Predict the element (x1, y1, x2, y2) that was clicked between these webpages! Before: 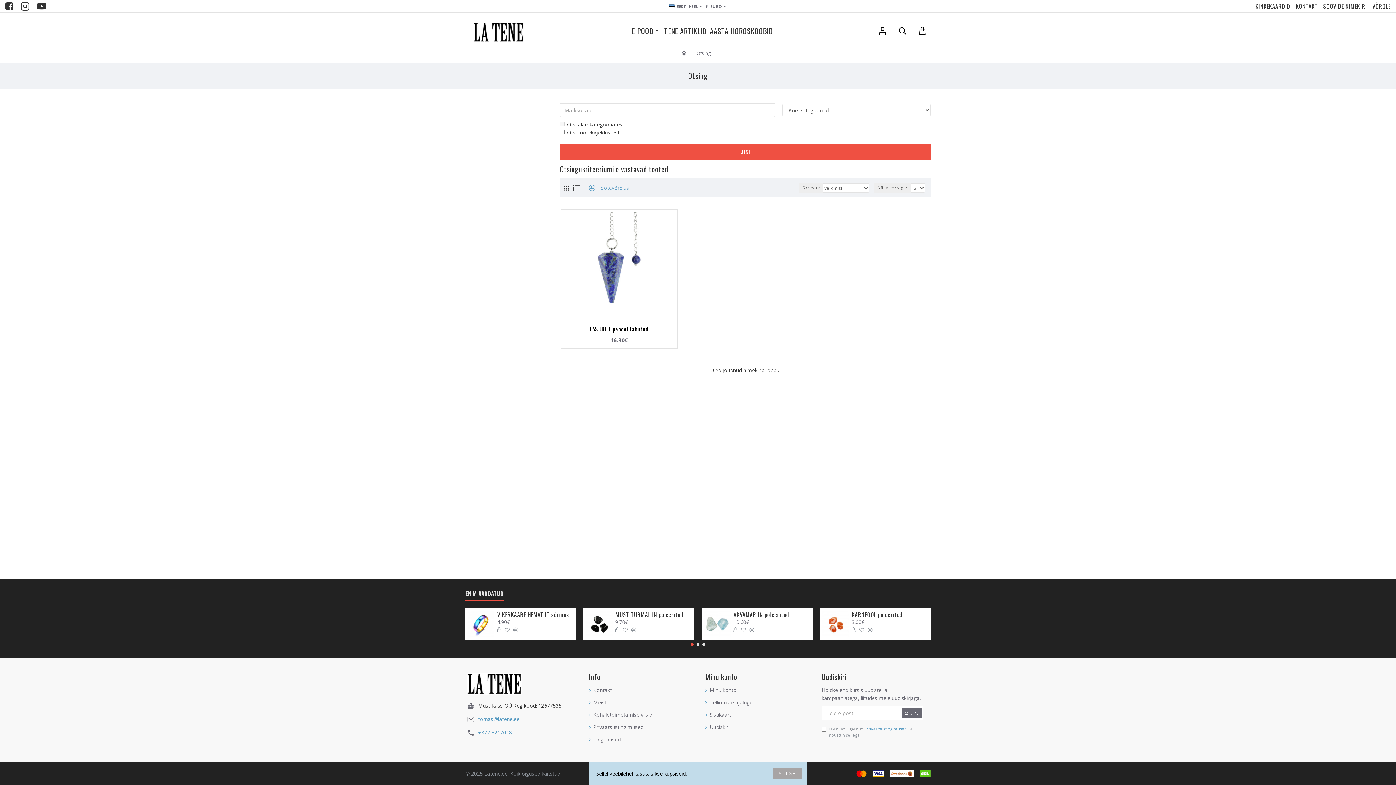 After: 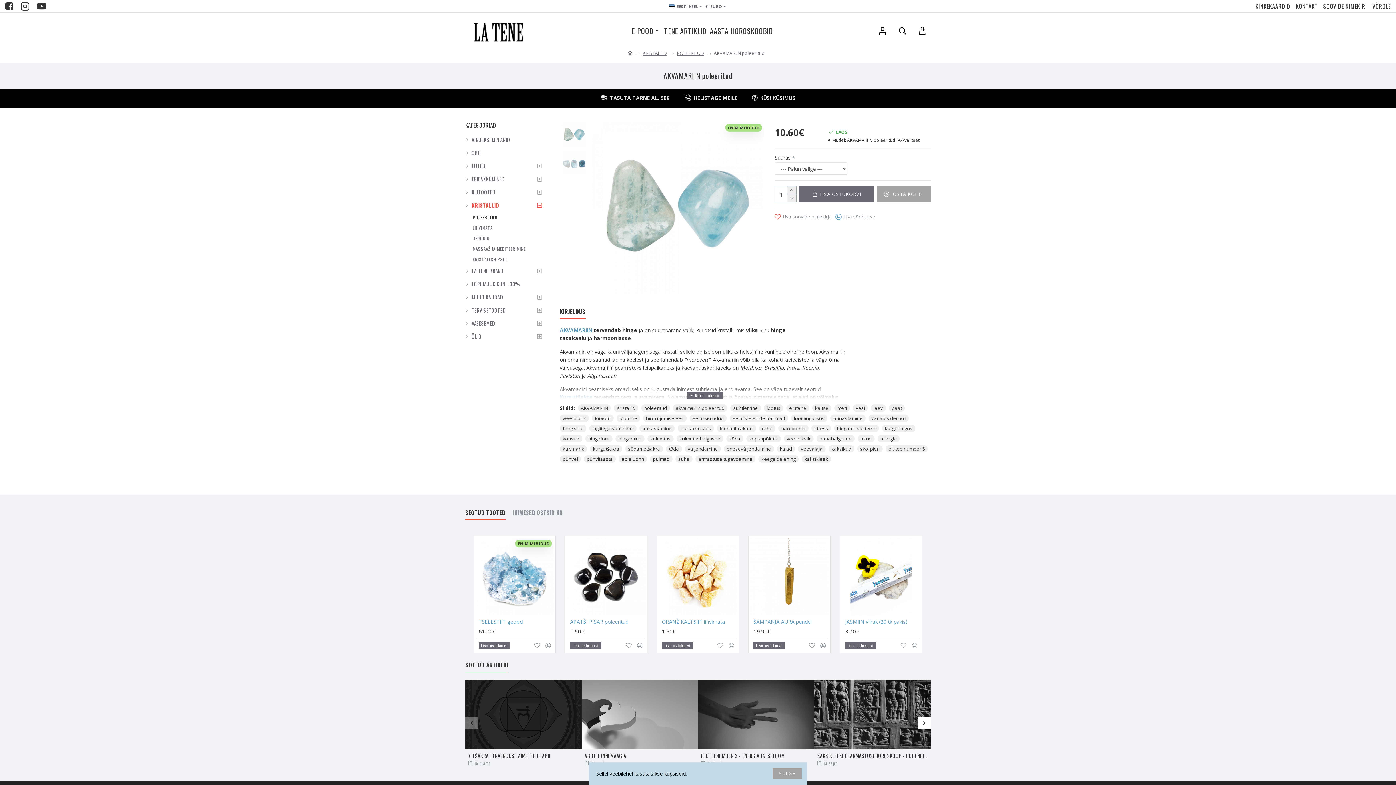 Action: bbox: (733, 611, 810, 618) label: AKVAMARIIN poleeritud